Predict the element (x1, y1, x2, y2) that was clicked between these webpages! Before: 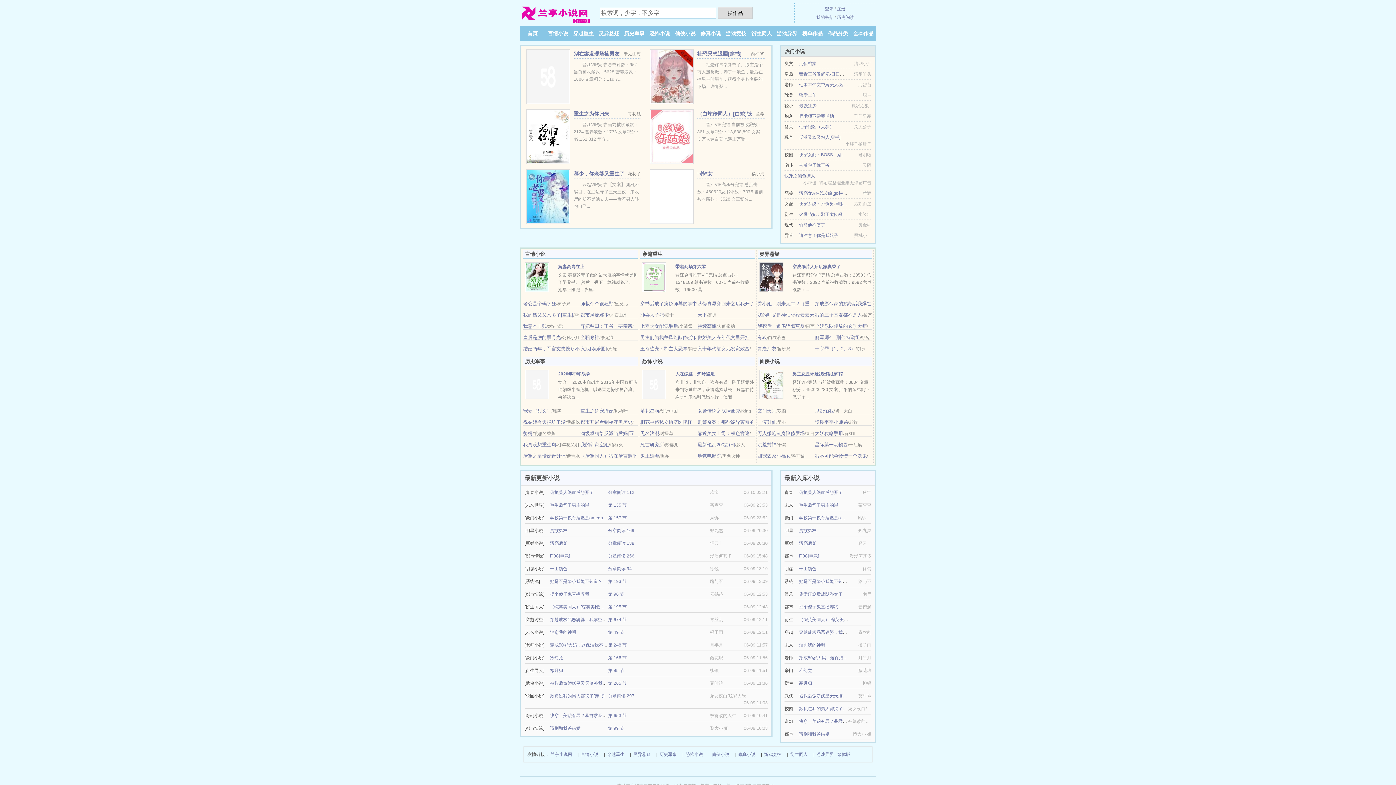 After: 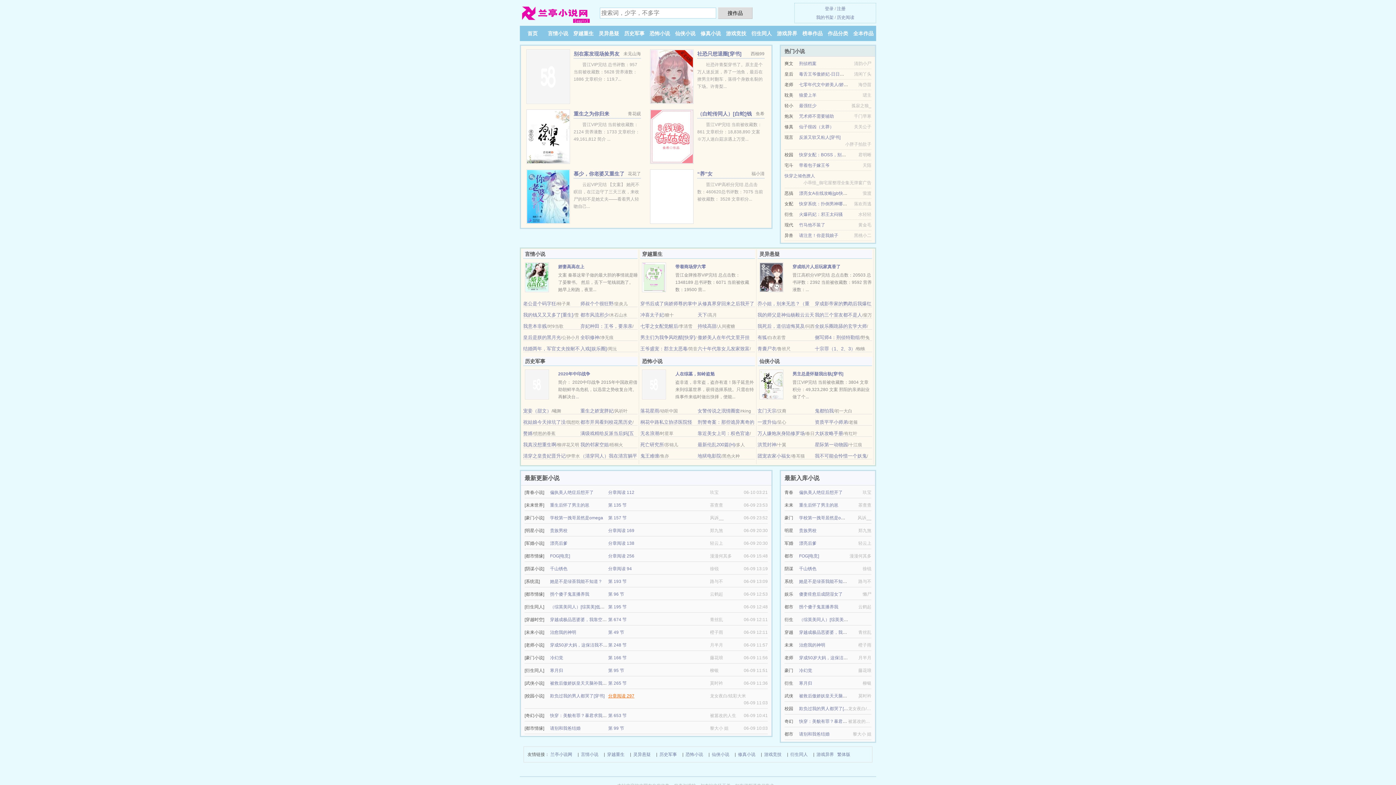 Action: bbox: (608, 693, 634, 698) label: 分章阅读 297